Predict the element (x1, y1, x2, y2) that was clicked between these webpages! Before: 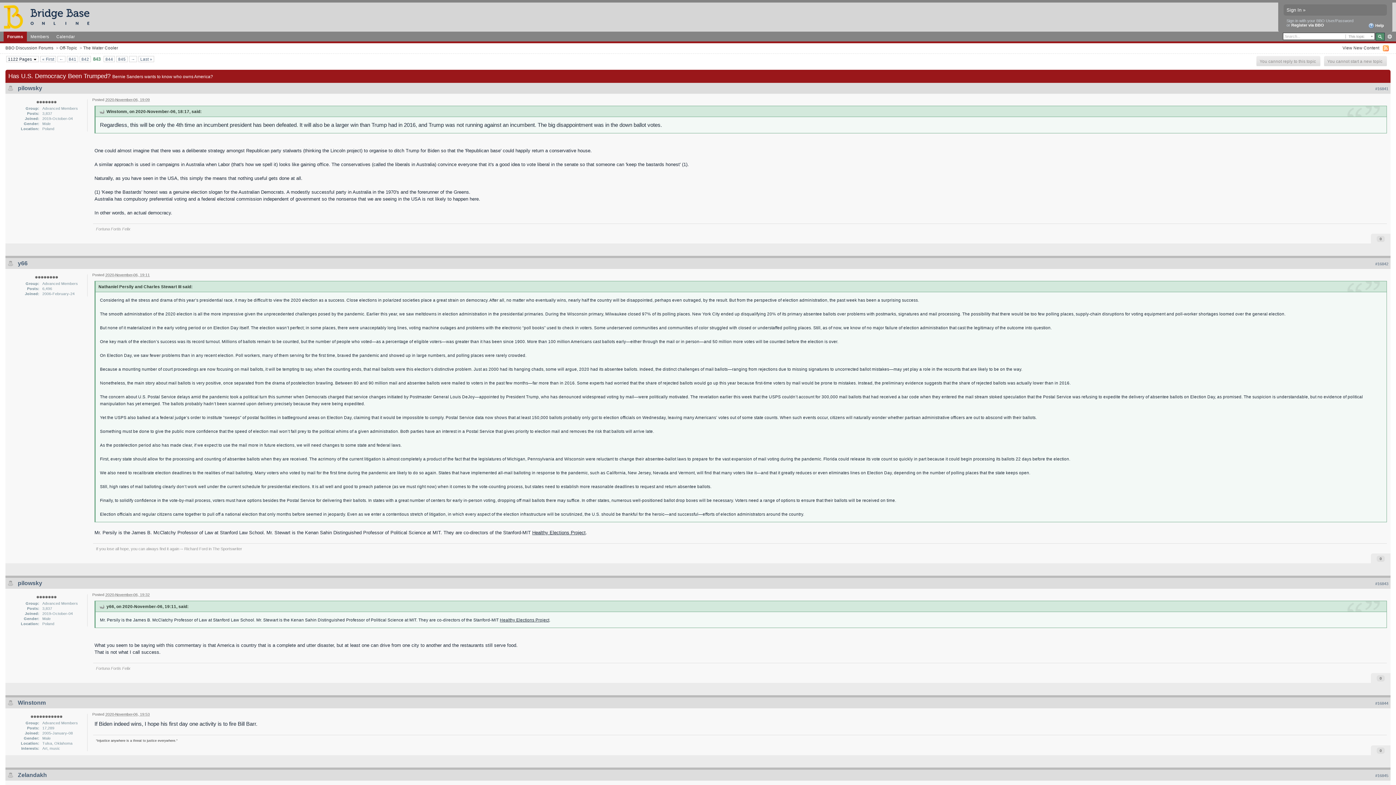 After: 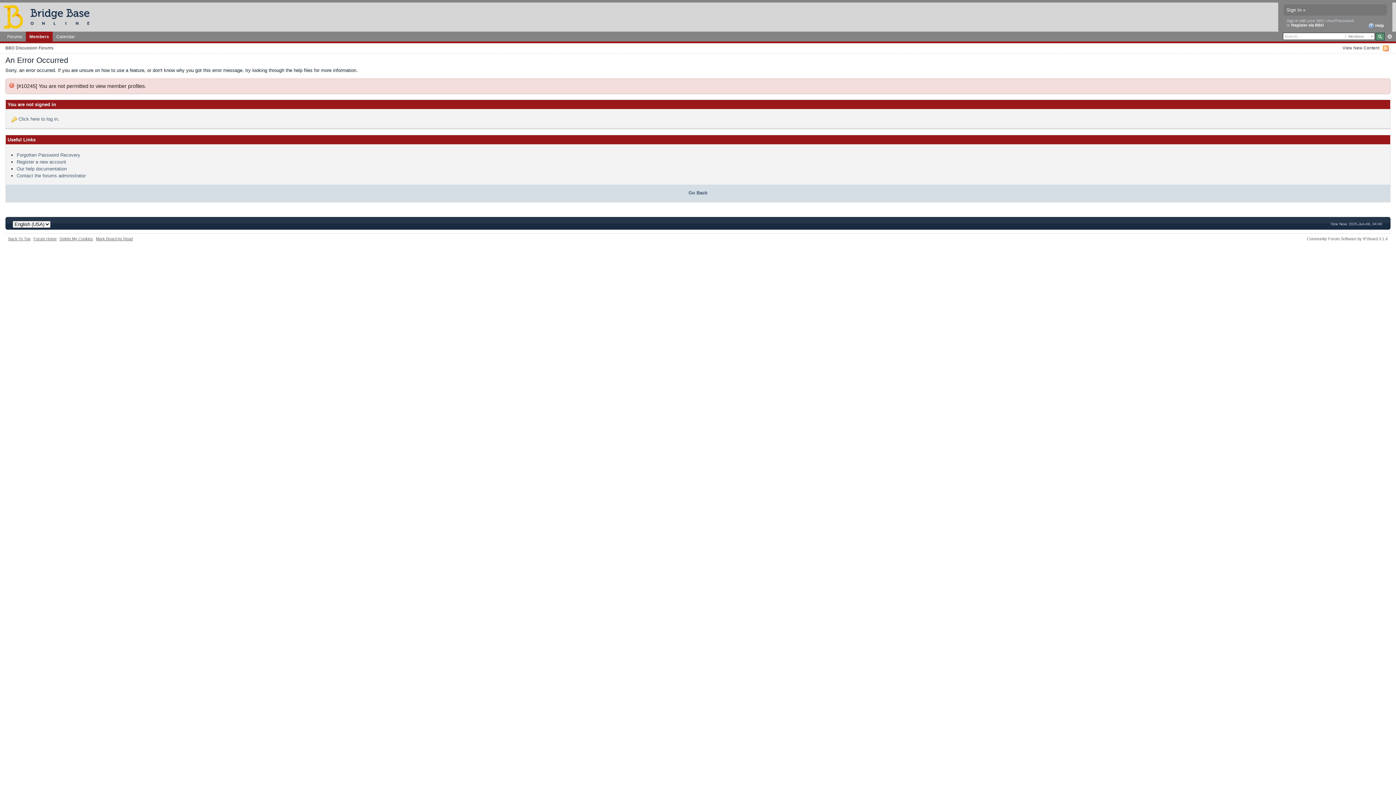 Action: bbox: (17, 772, 46, 778) label: Zelandakh